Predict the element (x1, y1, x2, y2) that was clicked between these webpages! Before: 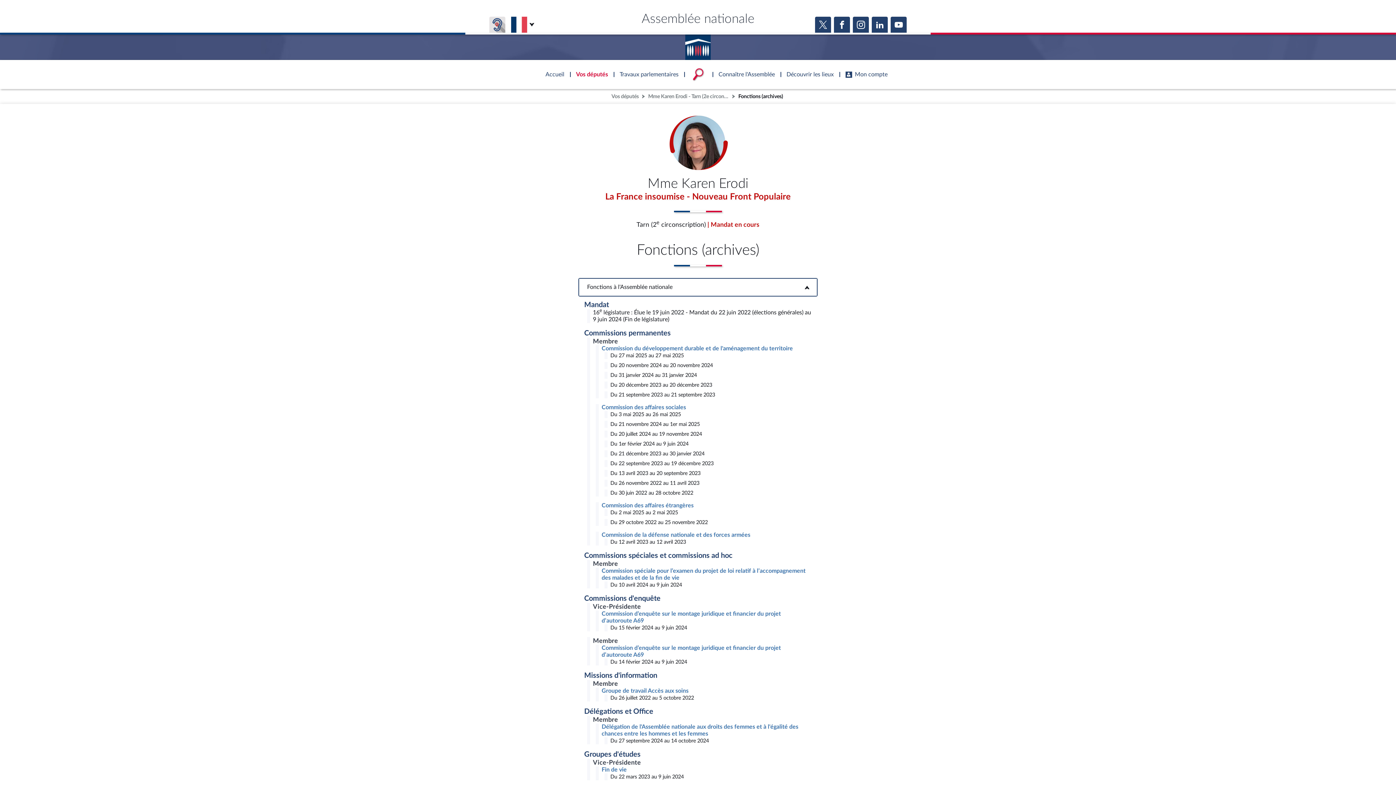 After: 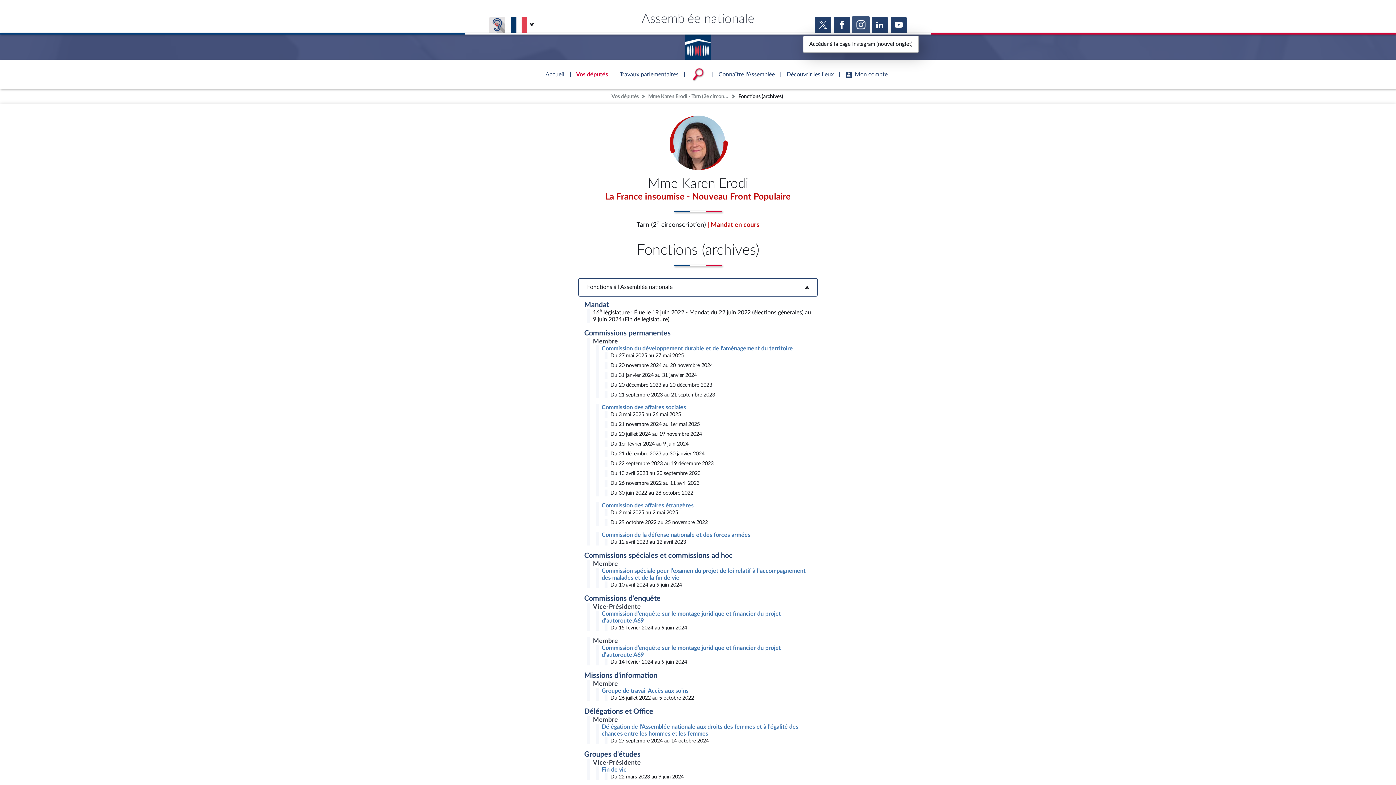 Action: bbox: (853, 16, 869, 32)